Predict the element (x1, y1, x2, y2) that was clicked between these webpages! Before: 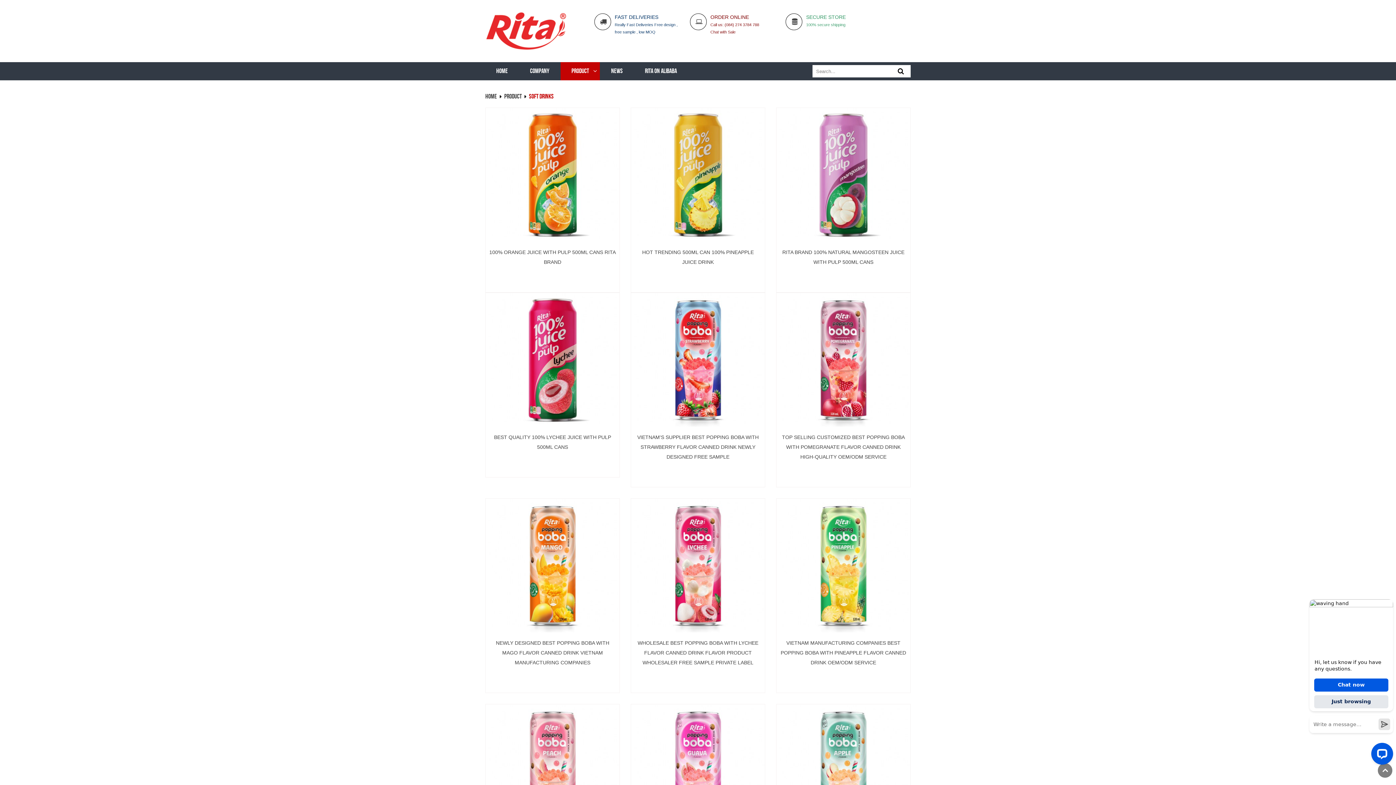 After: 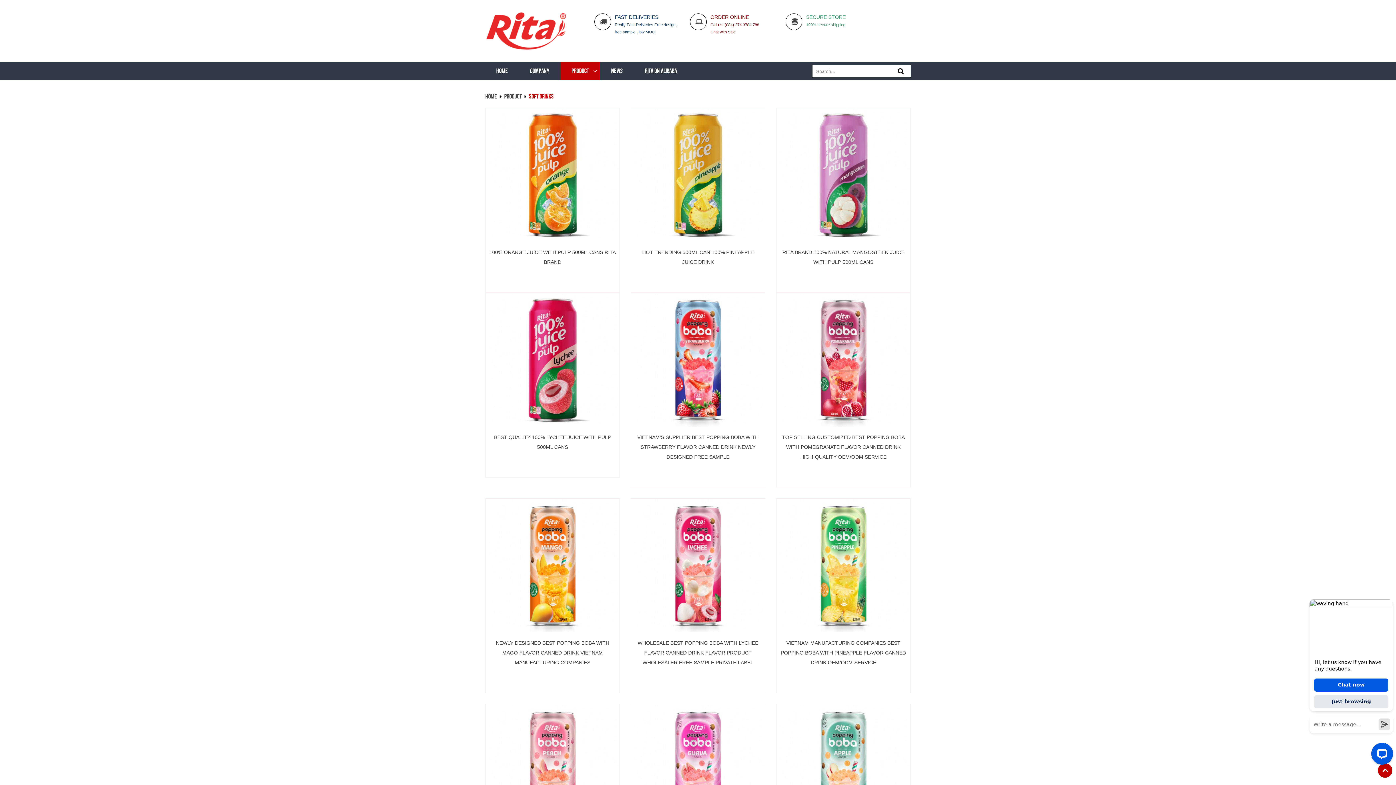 Action: bbox: (1378, 763, 1392, 778)